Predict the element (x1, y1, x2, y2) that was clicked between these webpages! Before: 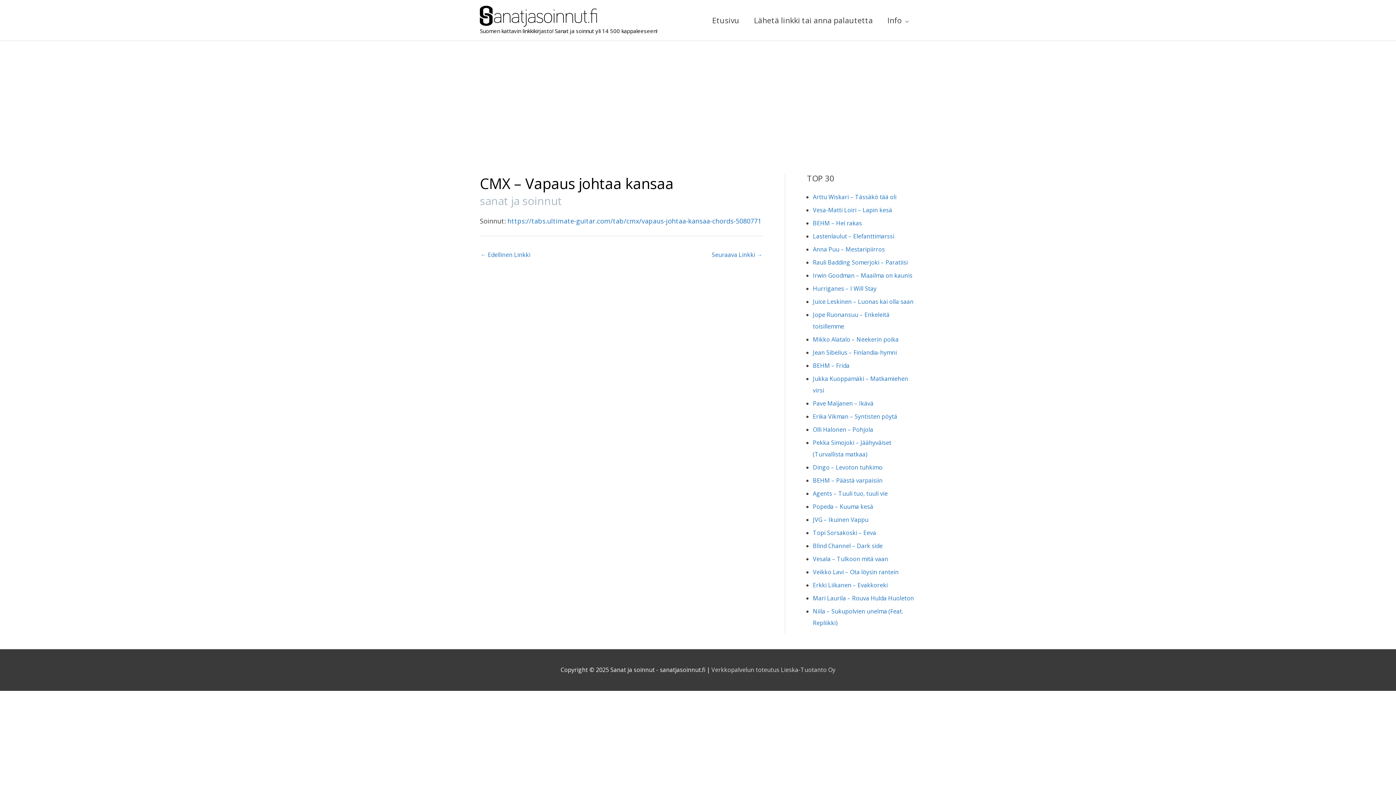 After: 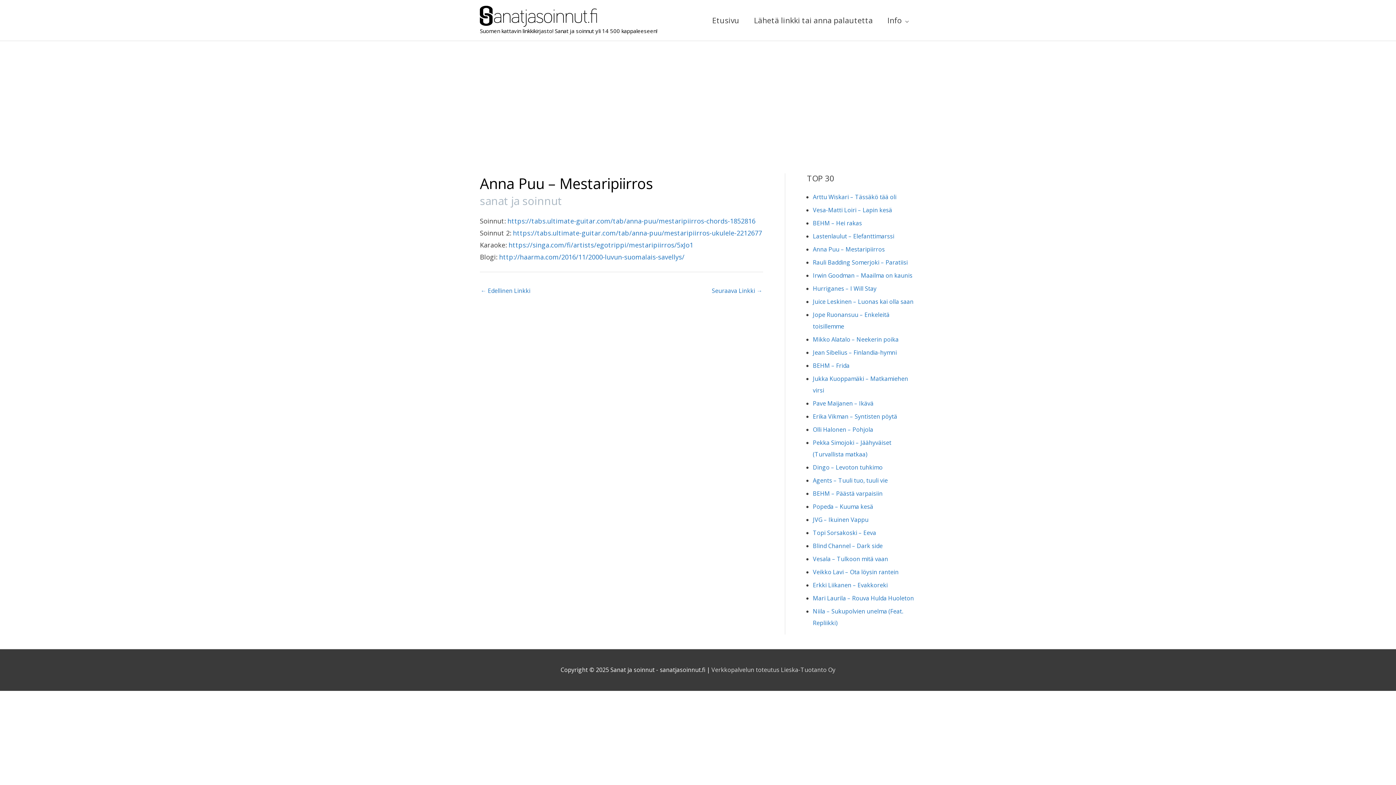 Action: bbox: (813, 245, 885, 253) label: Anna Puu – Mestaripiirros